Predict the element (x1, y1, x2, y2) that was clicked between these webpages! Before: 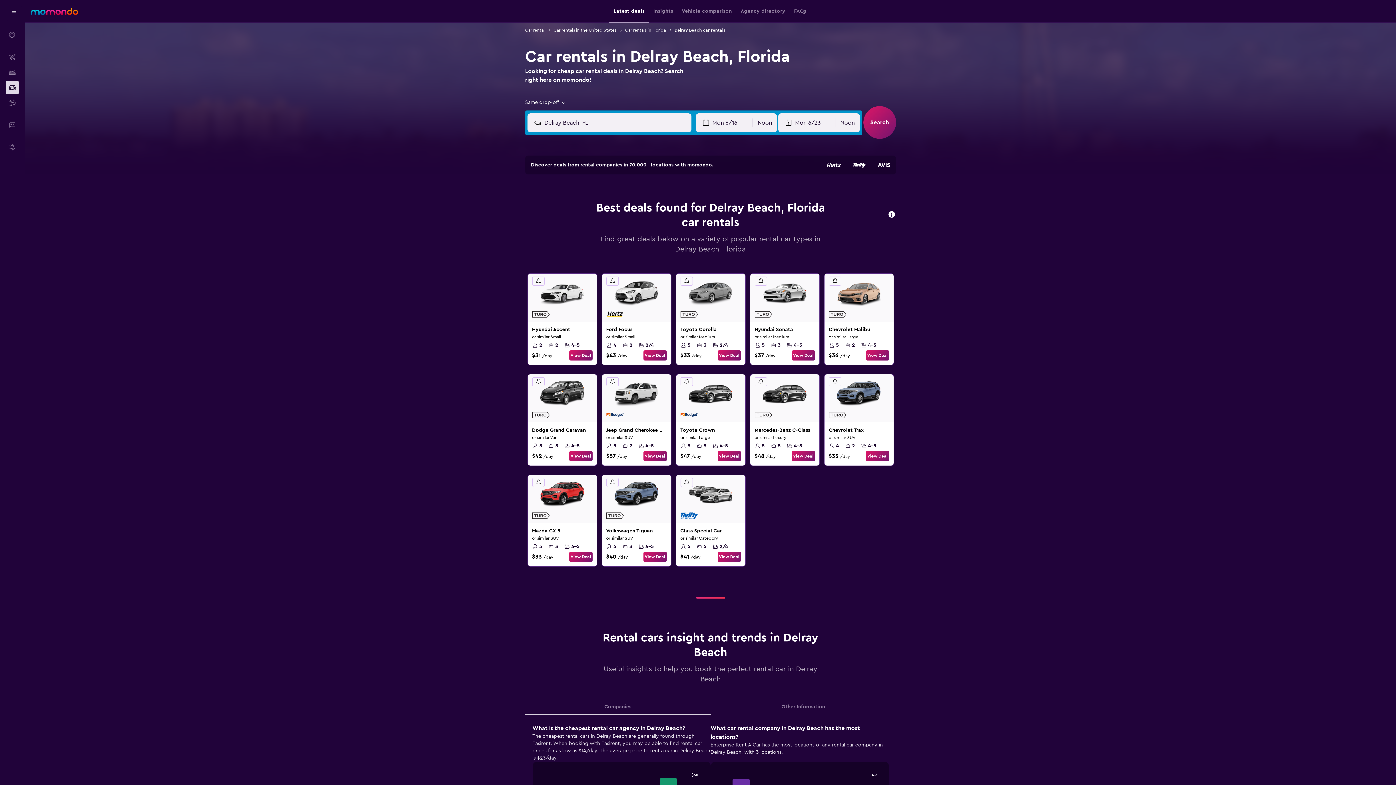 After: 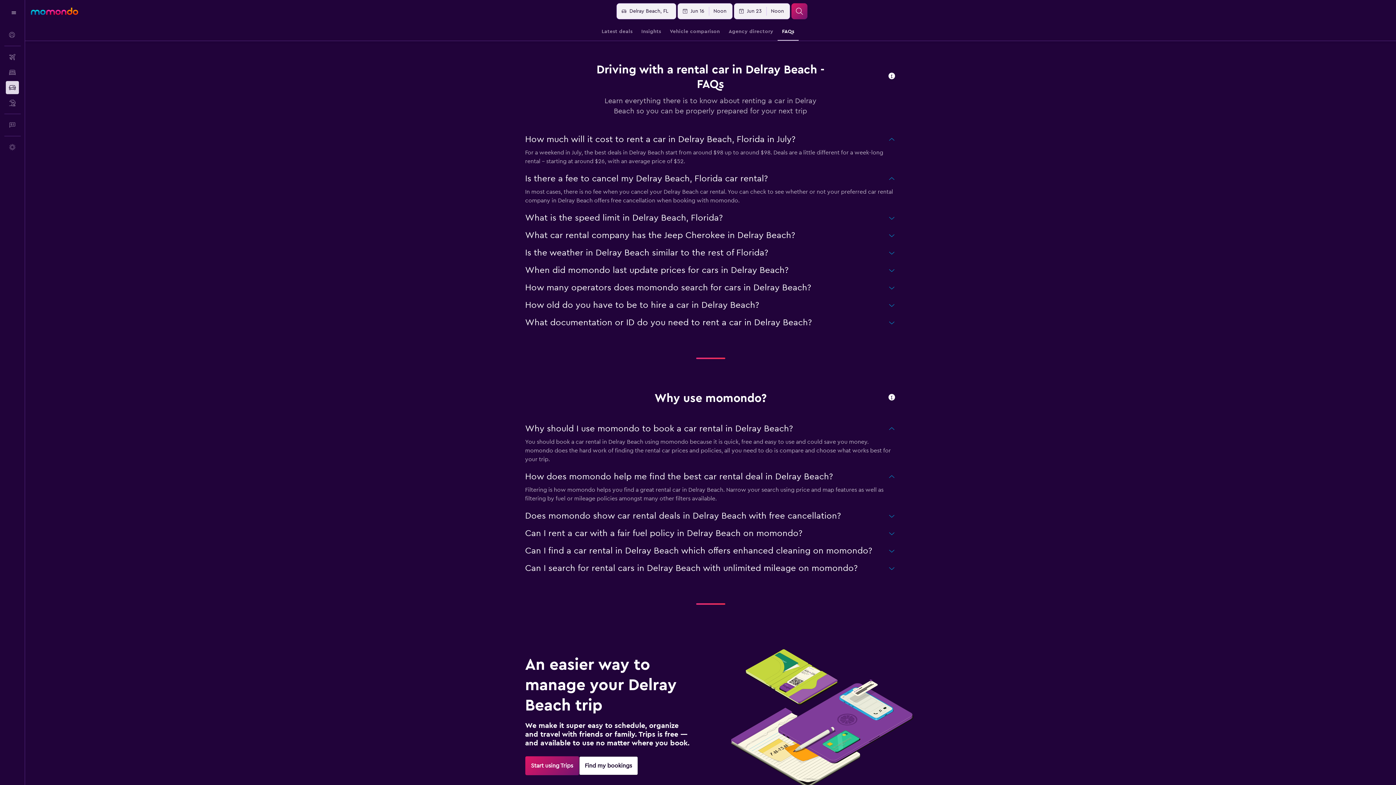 Action: label: FAQs bbox: (794, 0, 806, 22)